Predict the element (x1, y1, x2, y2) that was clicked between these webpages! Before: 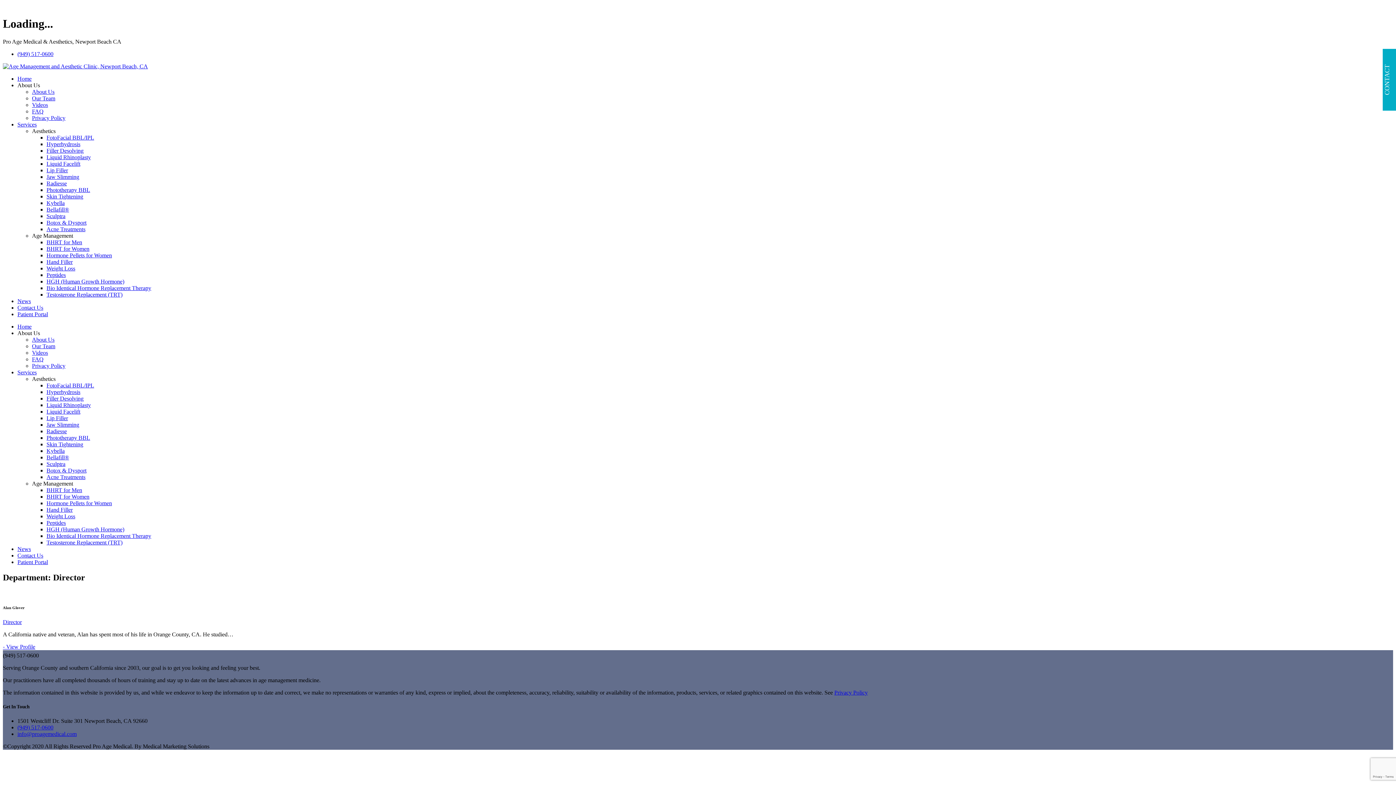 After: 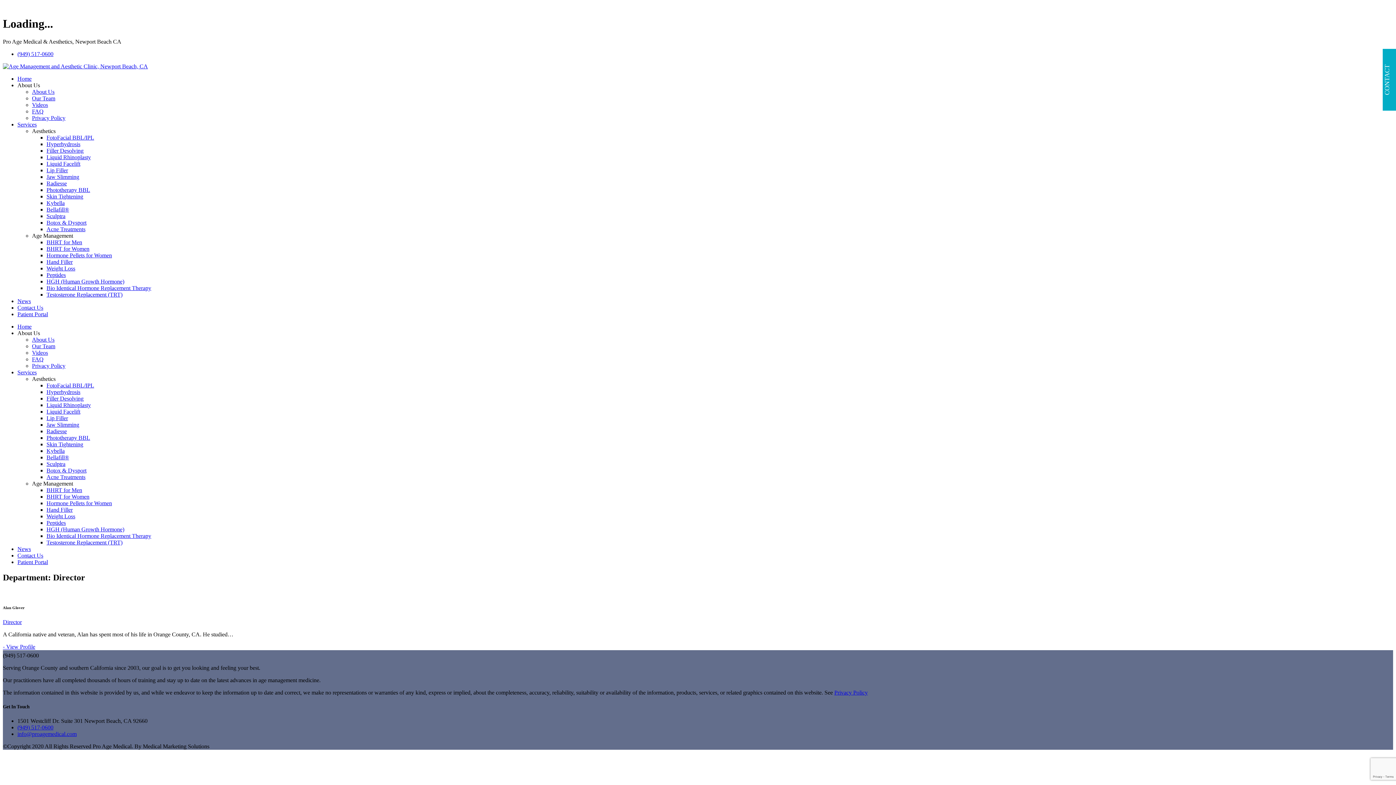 Action: label: Aesthetics bbox: (32, 375, 55, 382)